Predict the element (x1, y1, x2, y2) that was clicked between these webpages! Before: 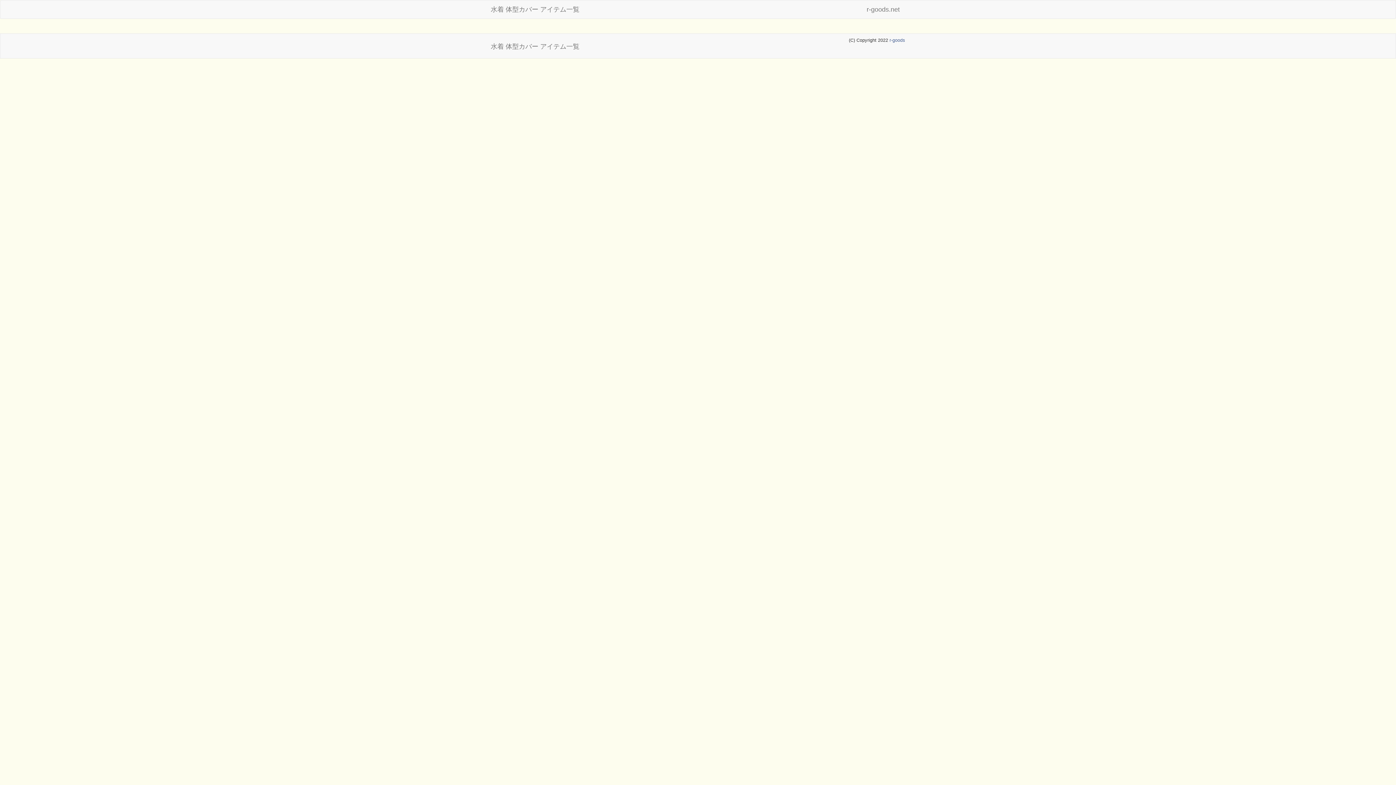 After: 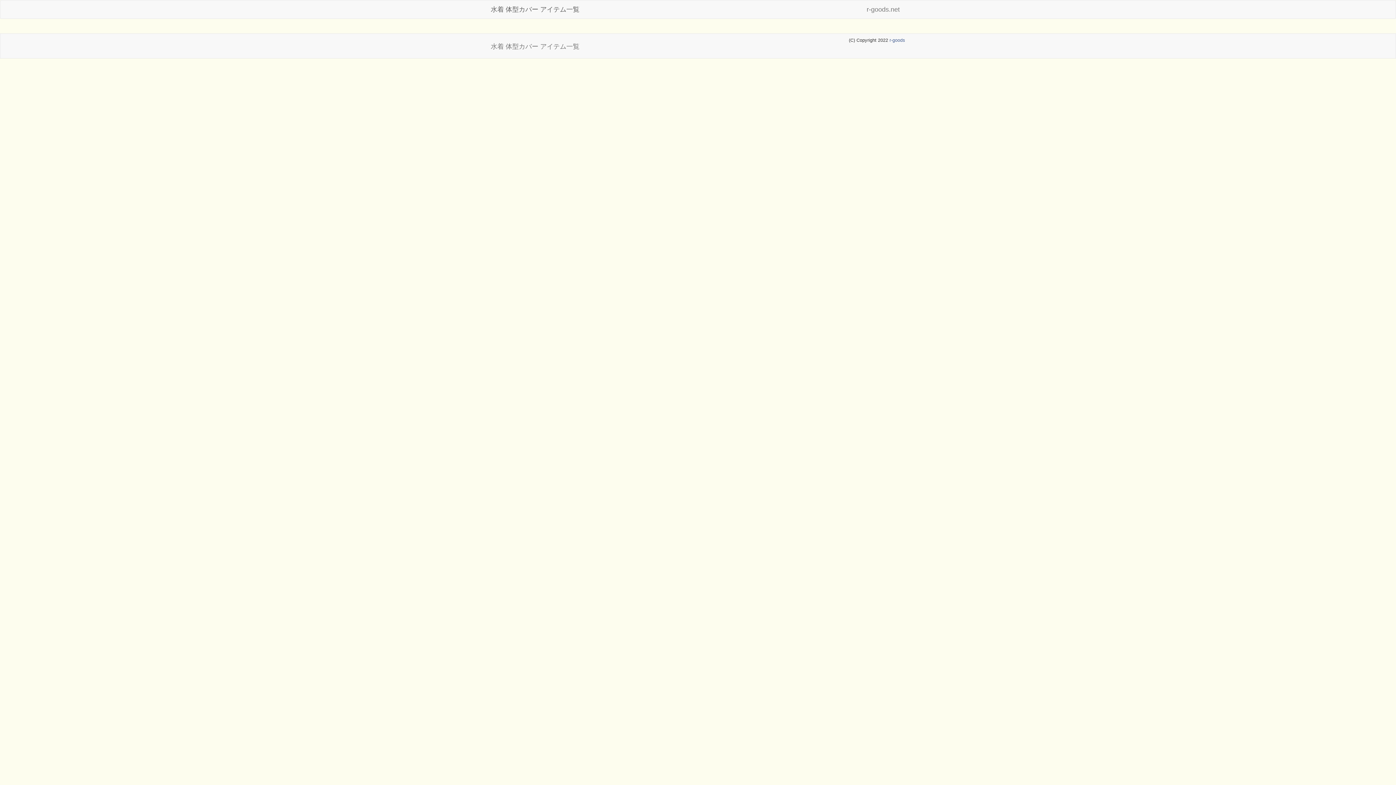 Action: bbox: (485, 0, 585, 18) label: 水着 体型カバー アイテム一覧